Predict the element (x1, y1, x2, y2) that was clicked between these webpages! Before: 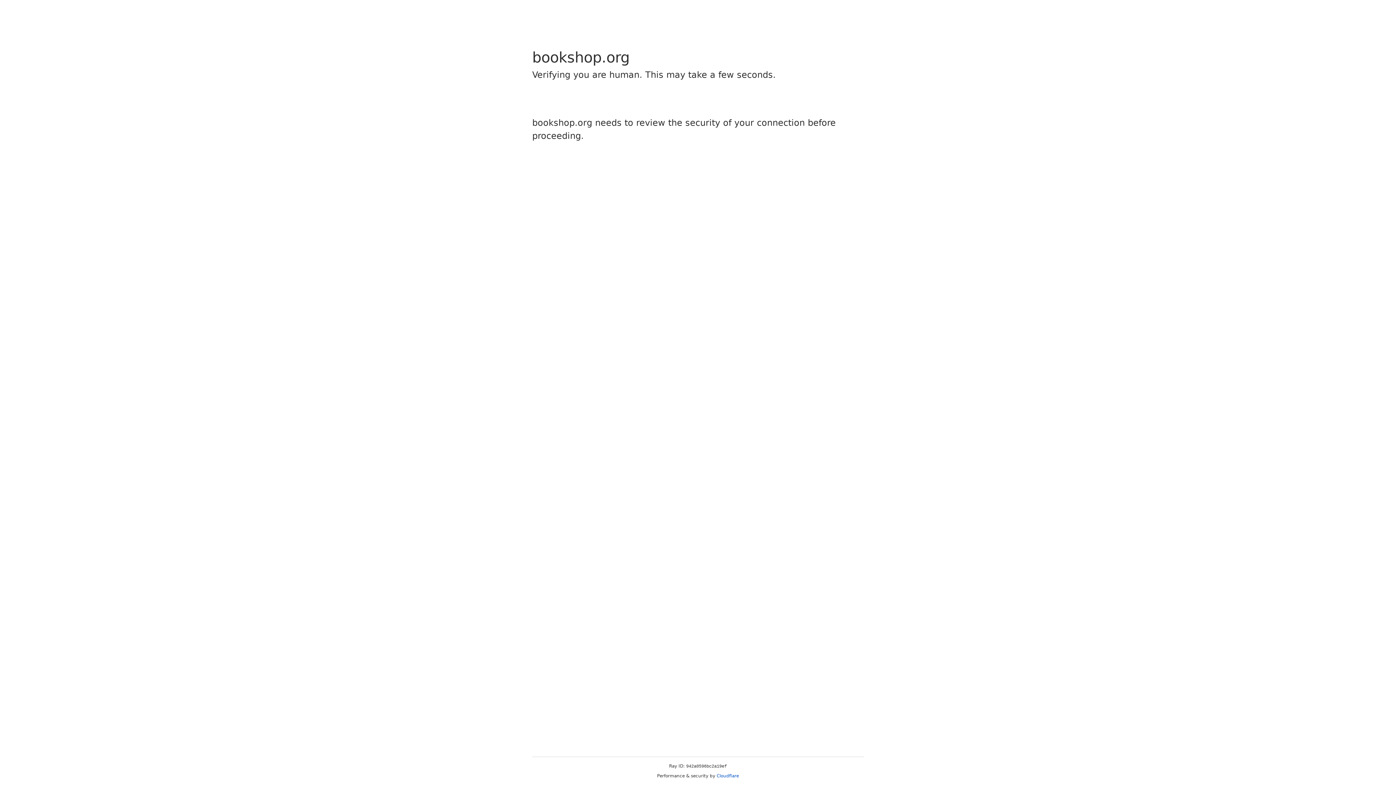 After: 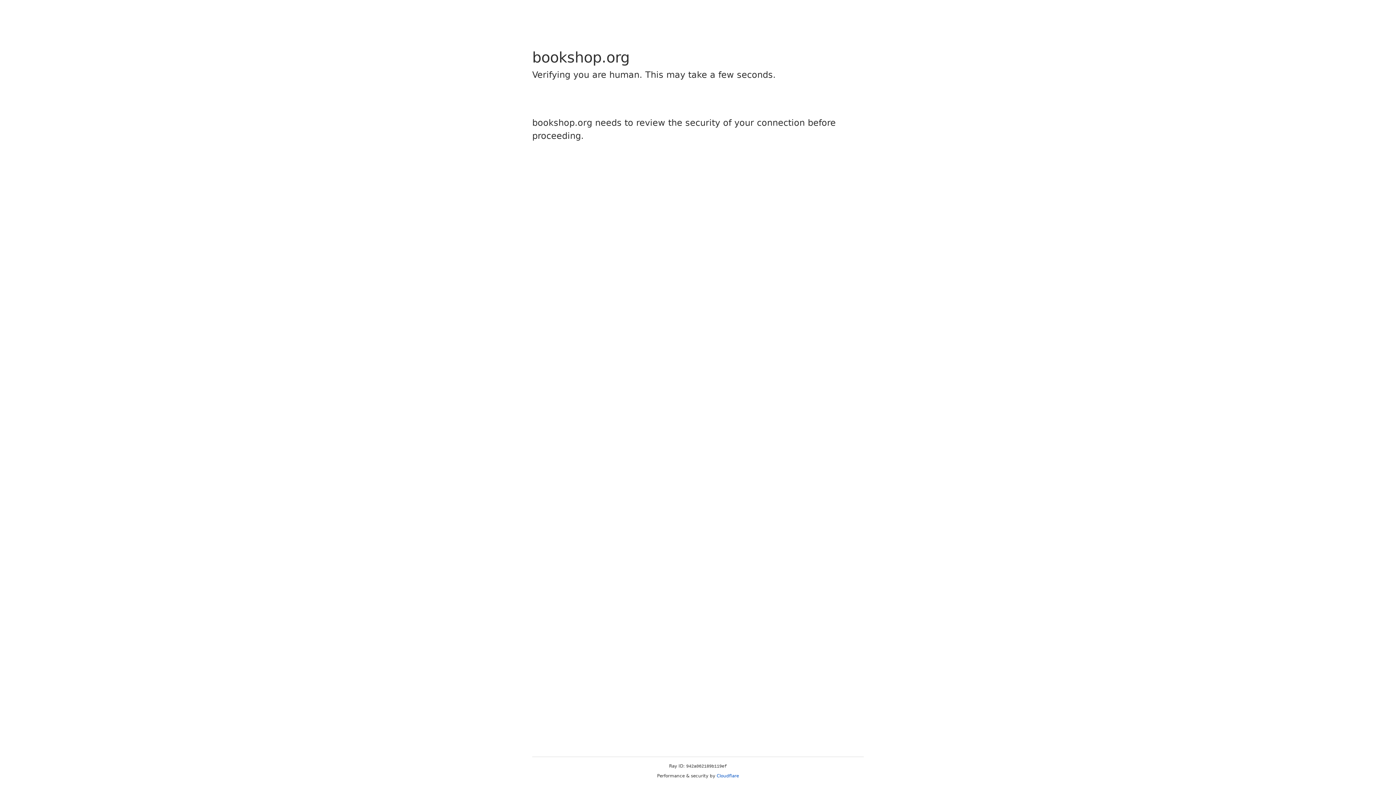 Action: label: Cloudflare bbox: (716, 773, 739, 778)